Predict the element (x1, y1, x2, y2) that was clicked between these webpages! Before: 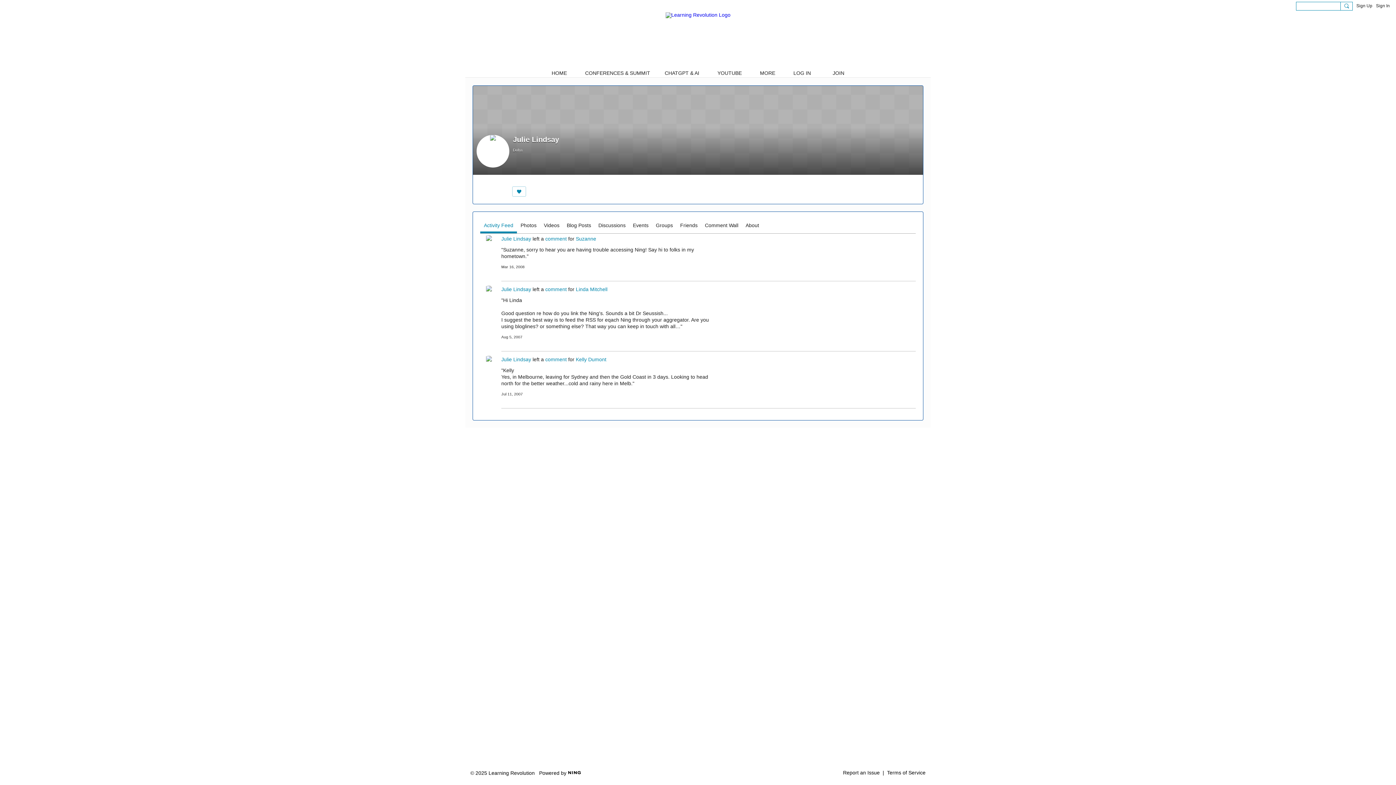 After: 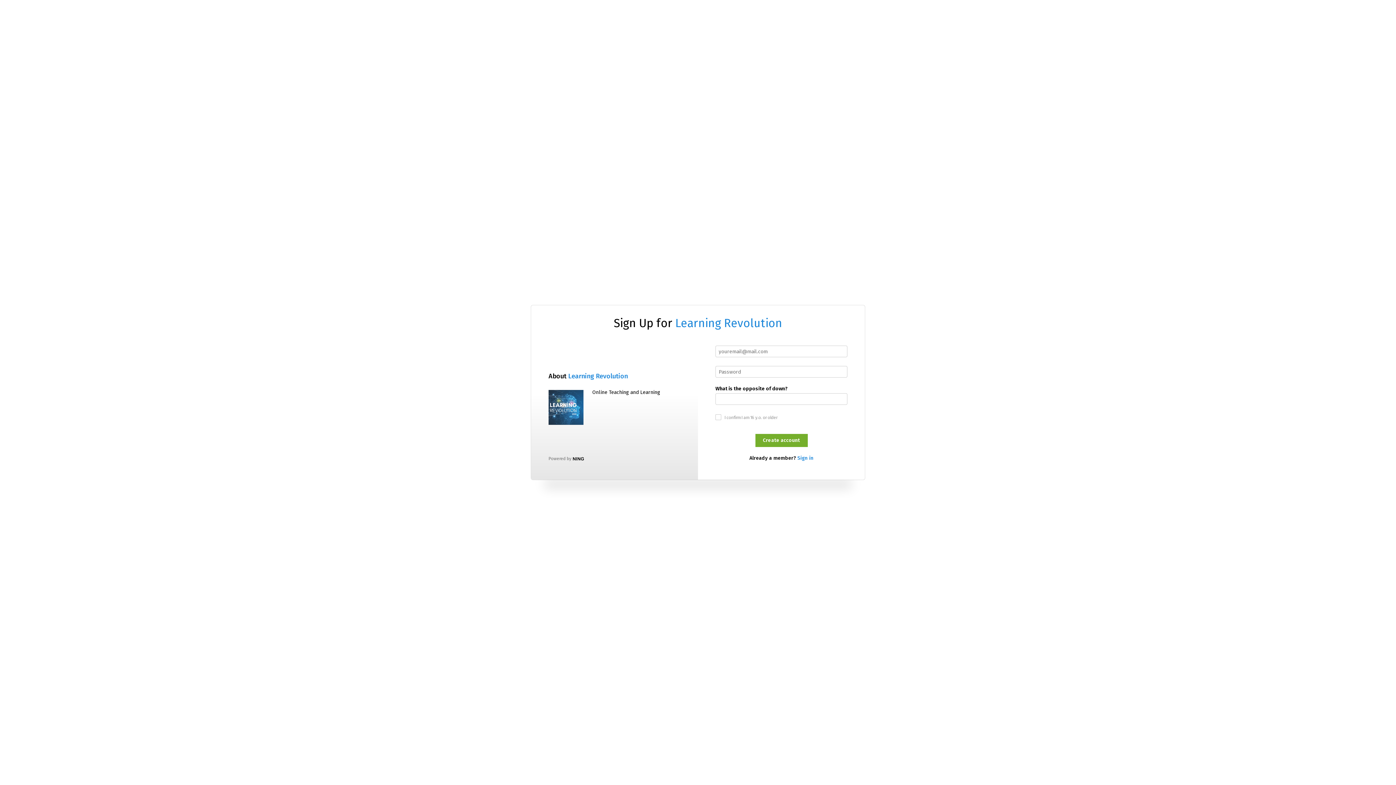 Action: label: Sign Up bbox: (1356, 1, 1372, 9)